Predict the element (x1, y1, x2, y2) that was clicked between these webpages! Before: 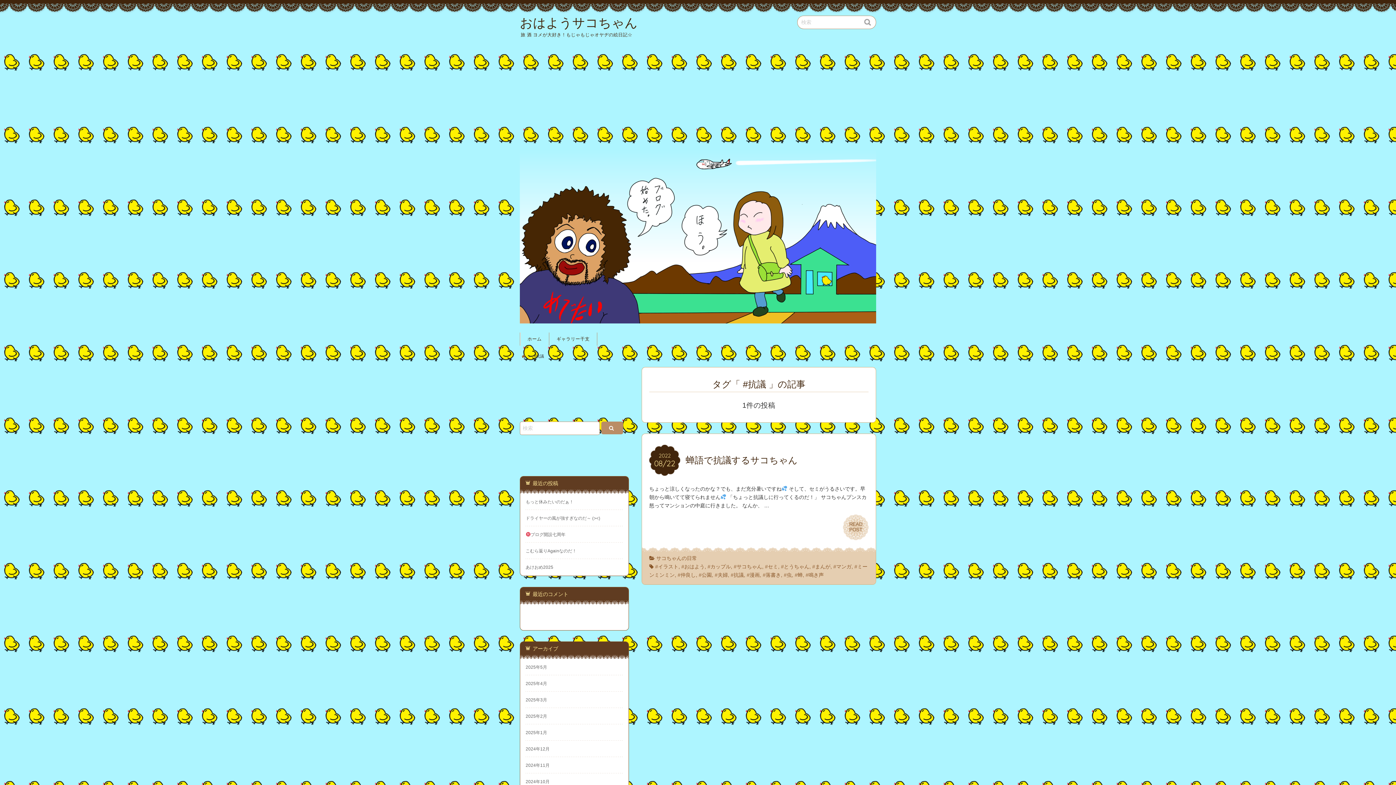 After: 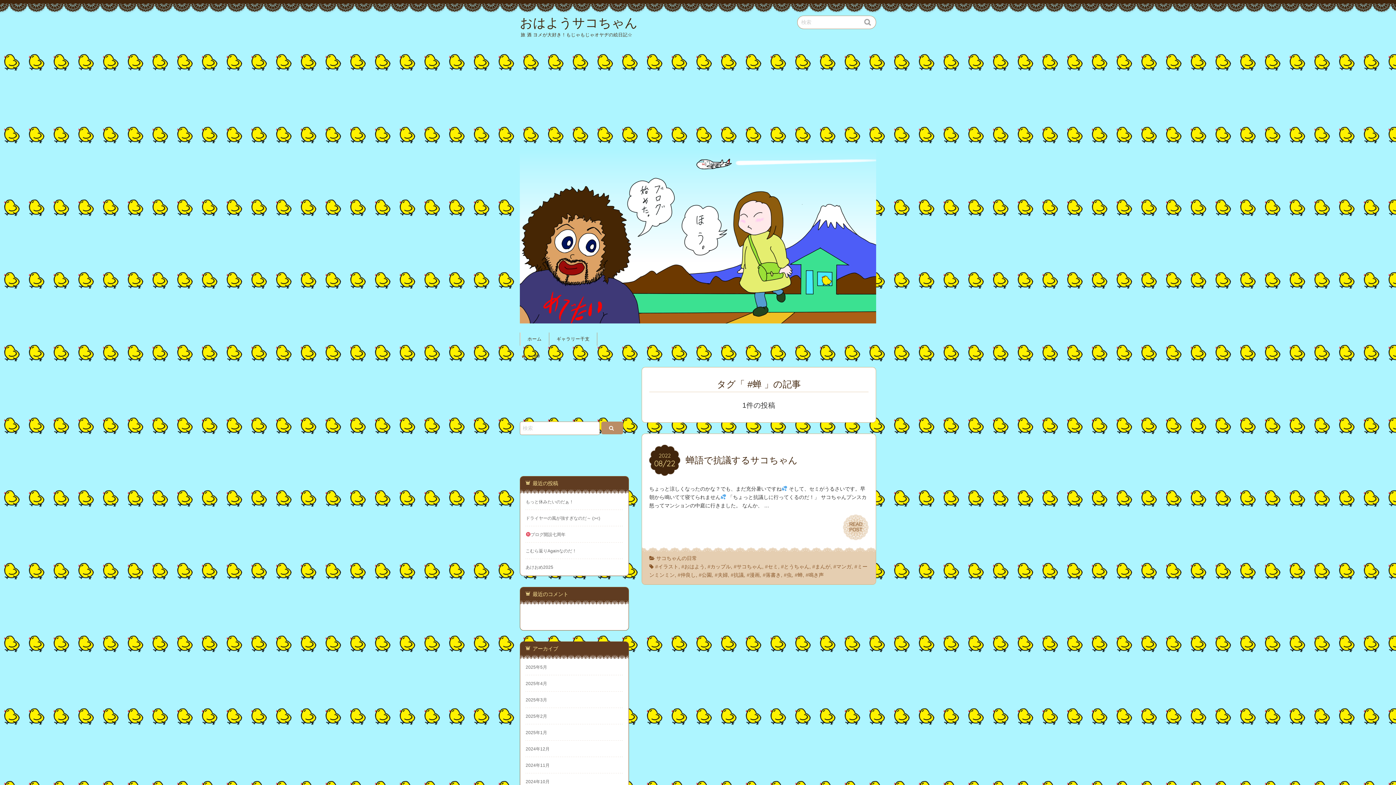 Action: label: #蝉 bbox: (794, 572, 802, 578)